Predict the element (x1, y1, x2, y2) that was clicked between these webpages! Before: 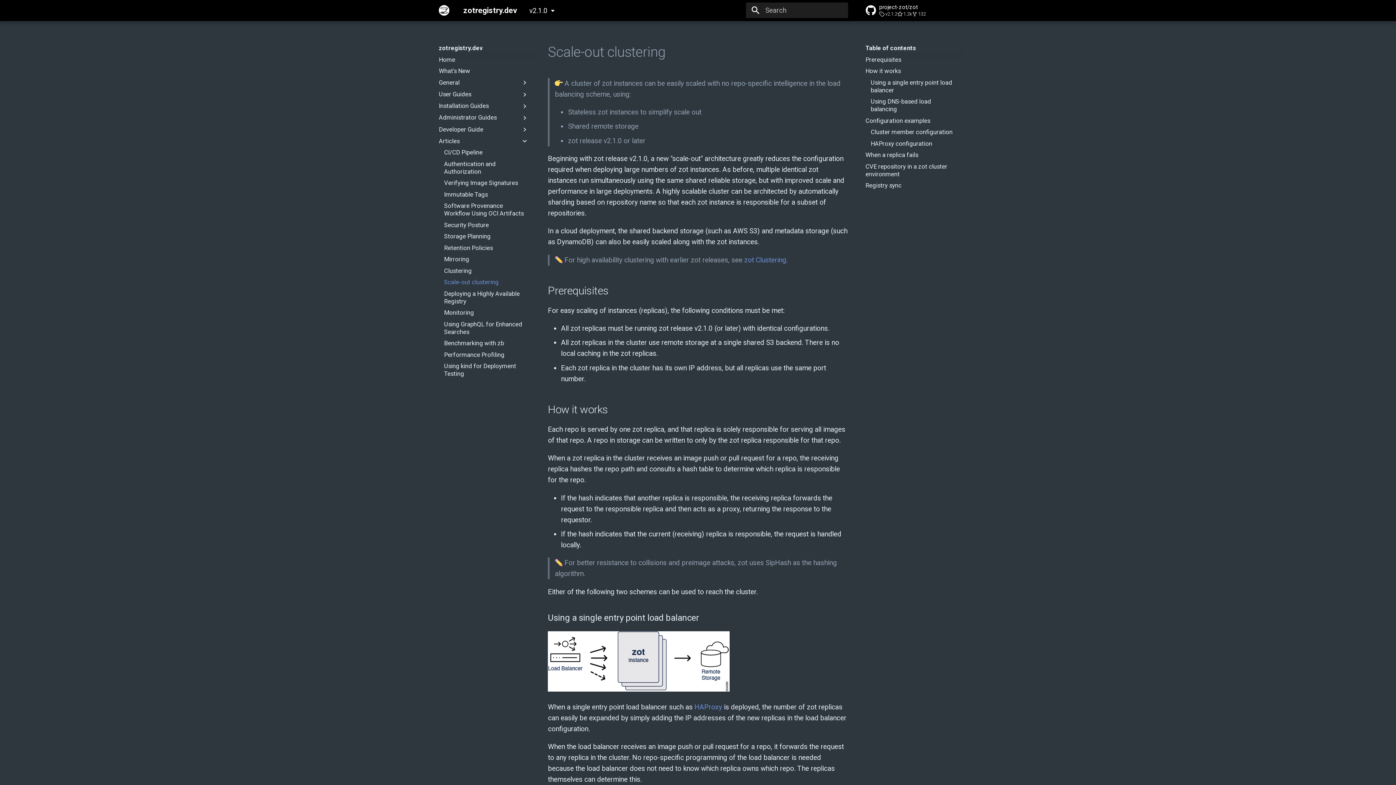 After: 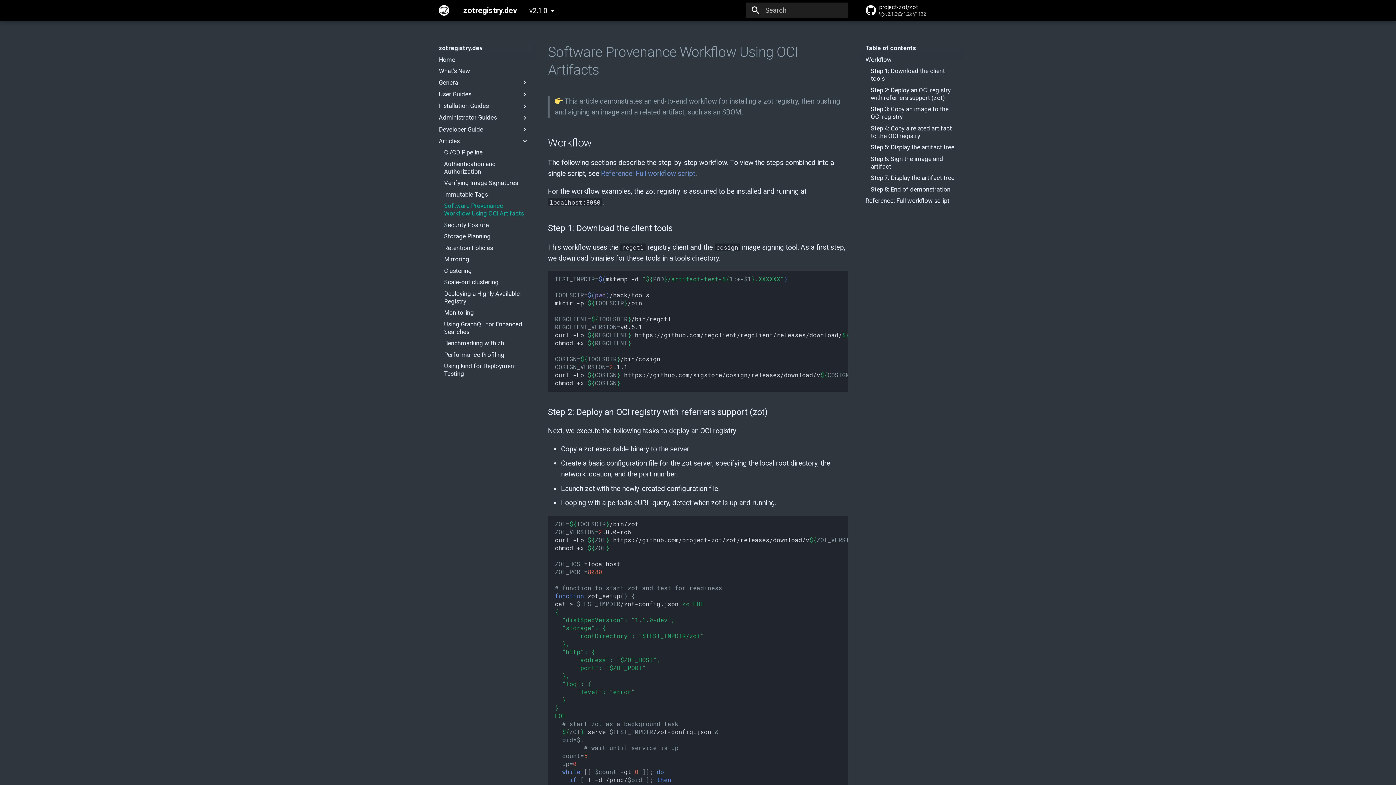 Action: bbox: (444, 202, 528, 217) label: Software Provenance Workflow Using OCI Artifacts